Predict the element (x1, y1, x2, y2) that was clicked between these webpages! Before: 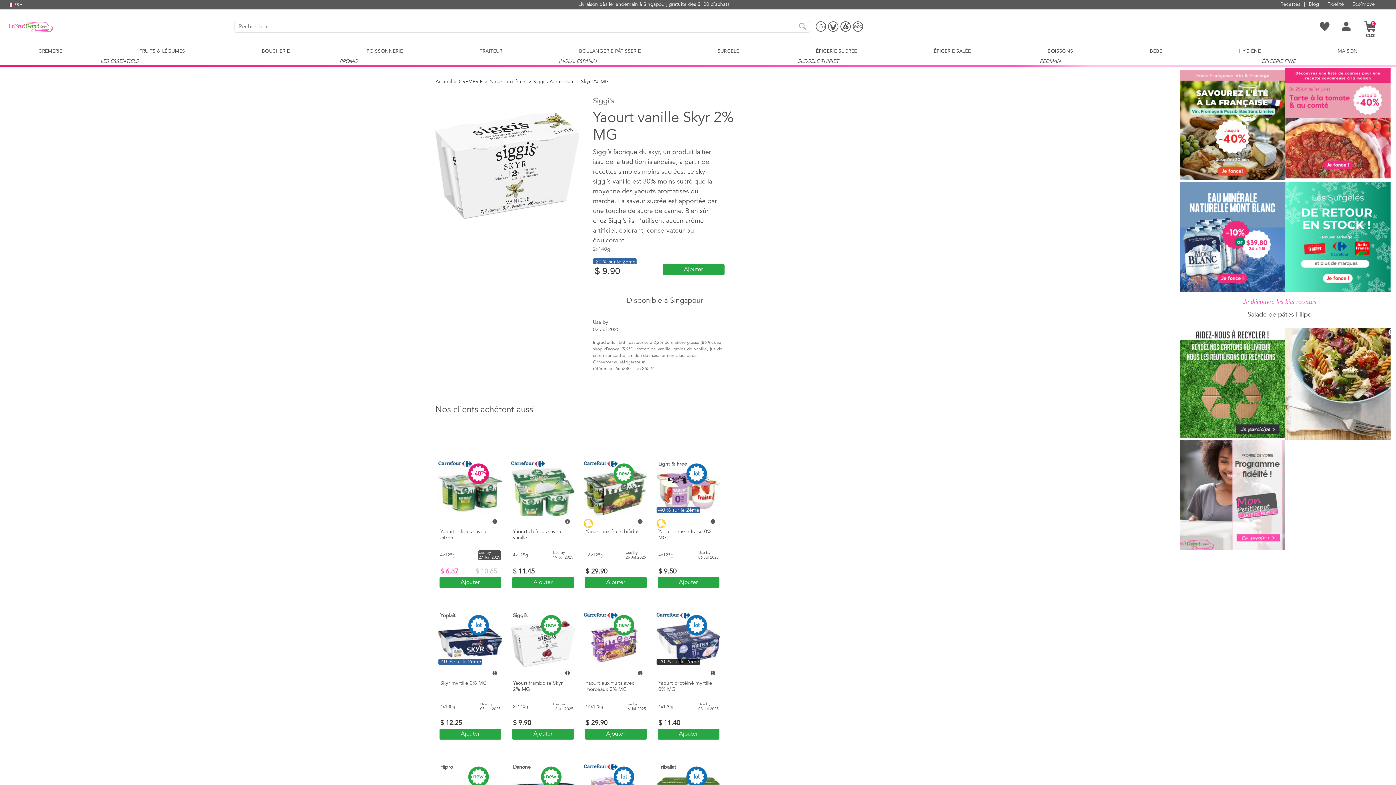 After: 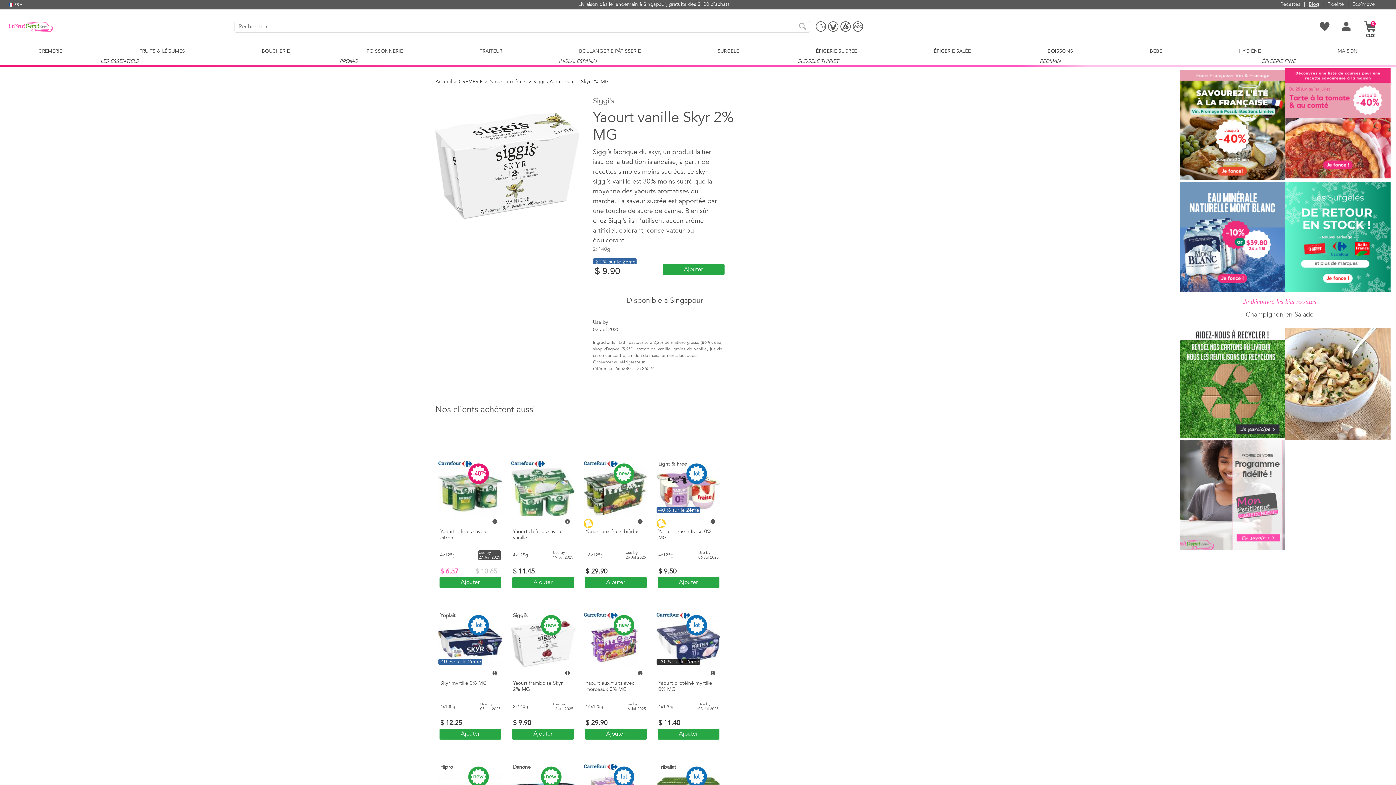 Action: bbox: (1309, 0, 1319, 8) label: Blog